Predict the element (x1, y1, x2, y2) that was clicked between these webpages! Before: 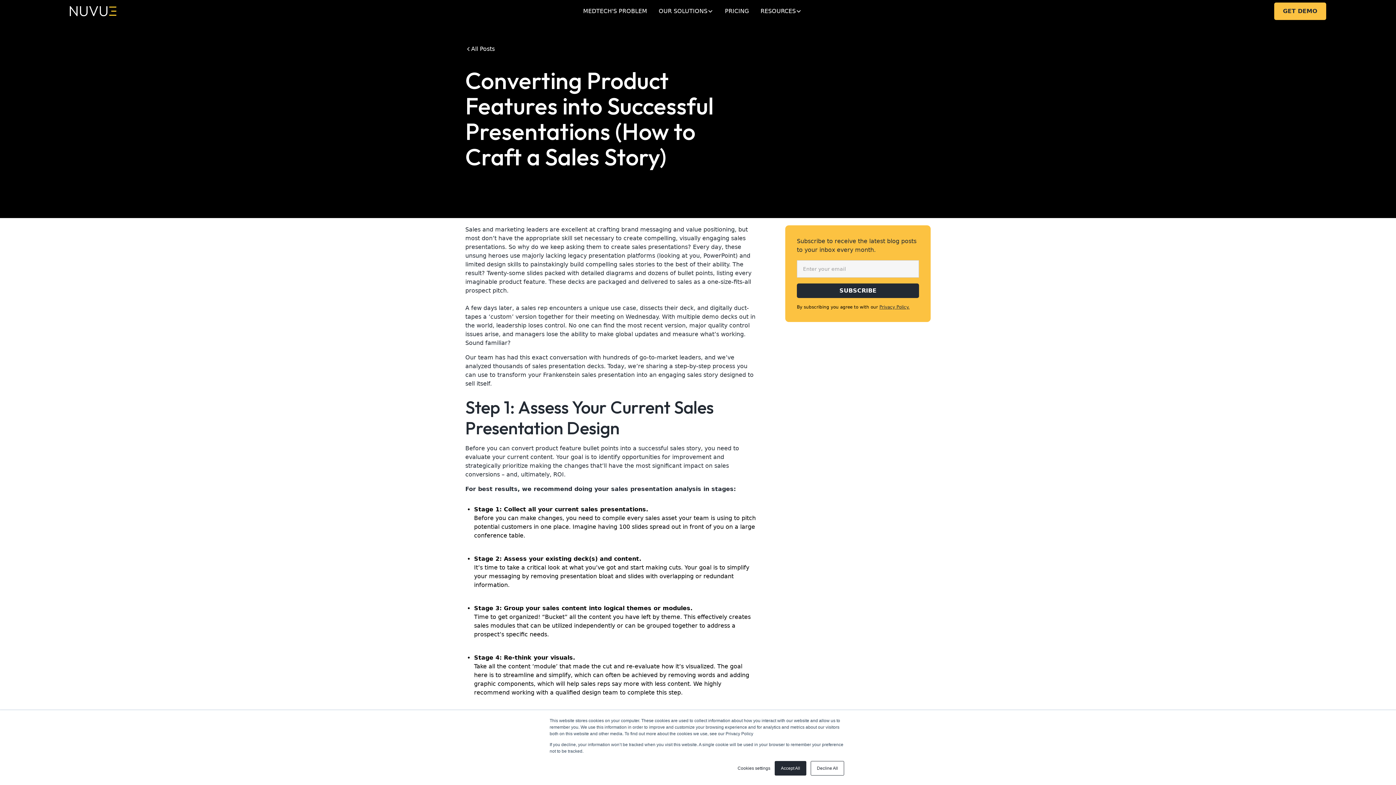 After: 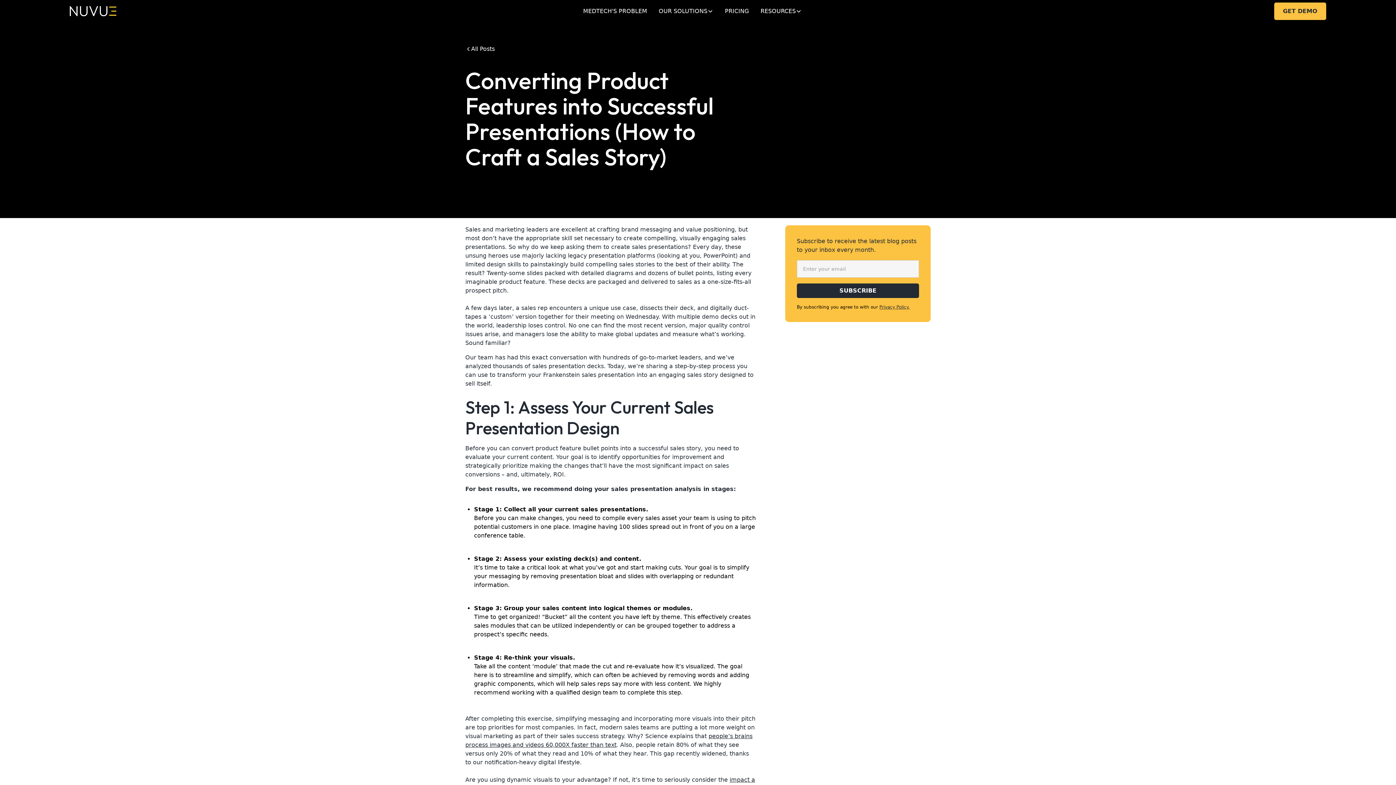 Action: label: Accept All bbox: (774, 761, 806, 776)